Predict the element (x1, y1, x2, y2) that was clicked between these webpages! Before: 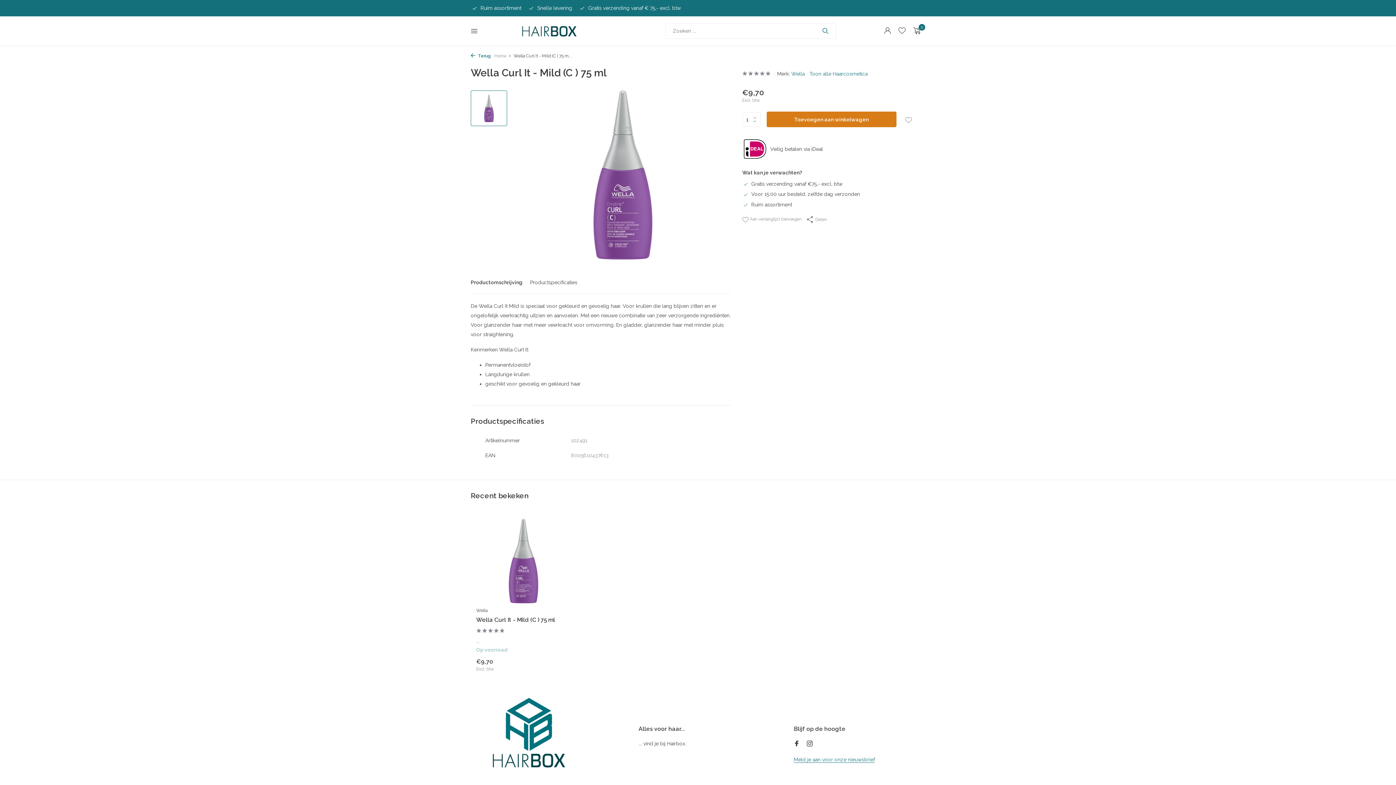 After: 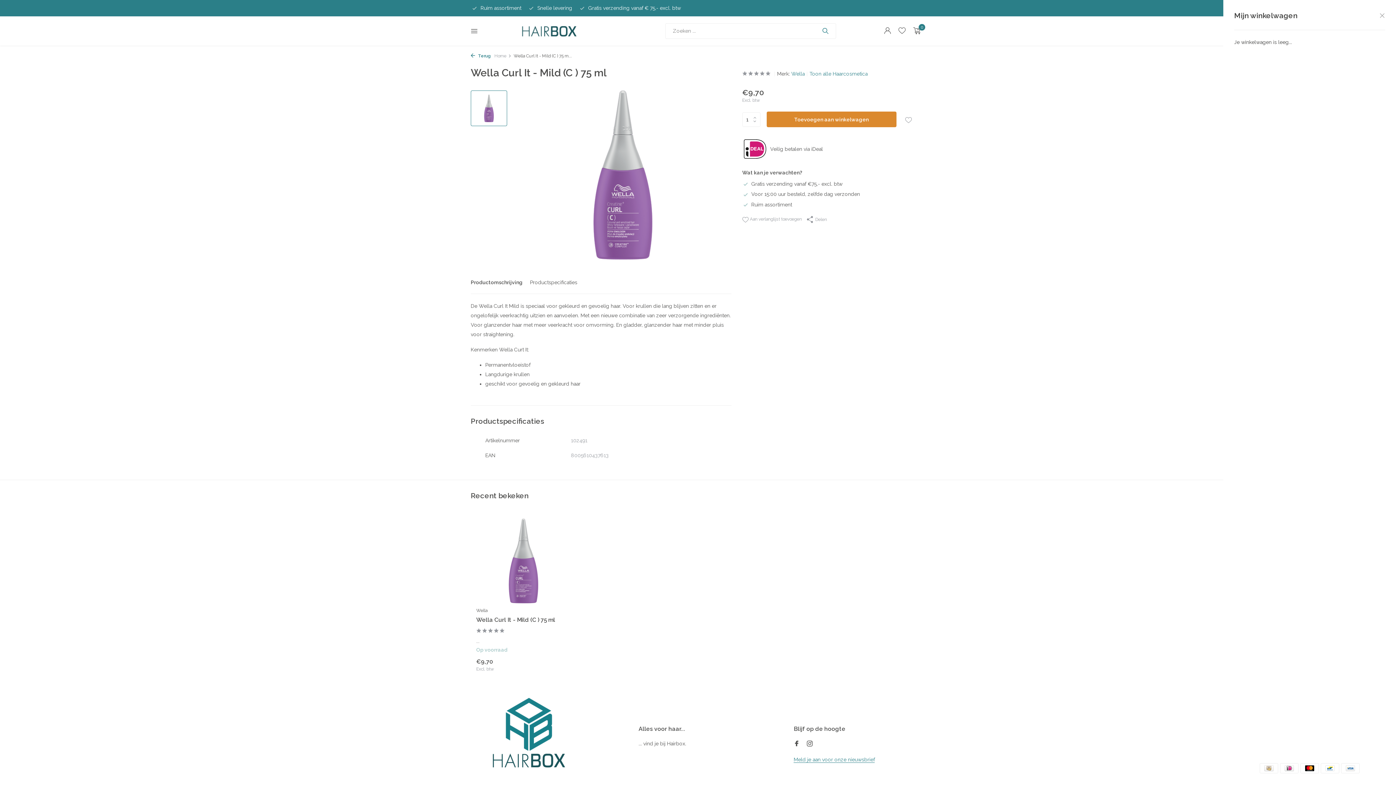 Action: bbox: (909, 26, 921, 35) label: 0